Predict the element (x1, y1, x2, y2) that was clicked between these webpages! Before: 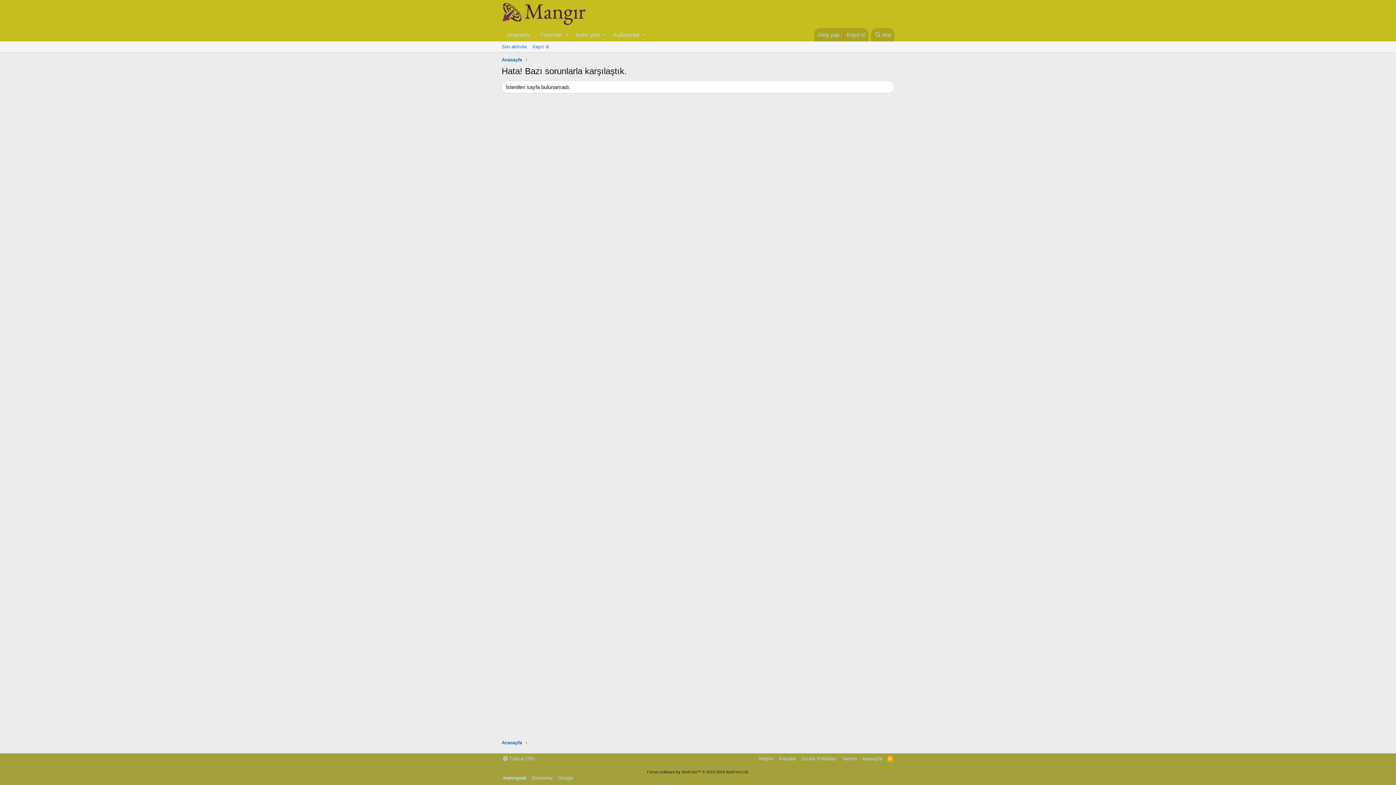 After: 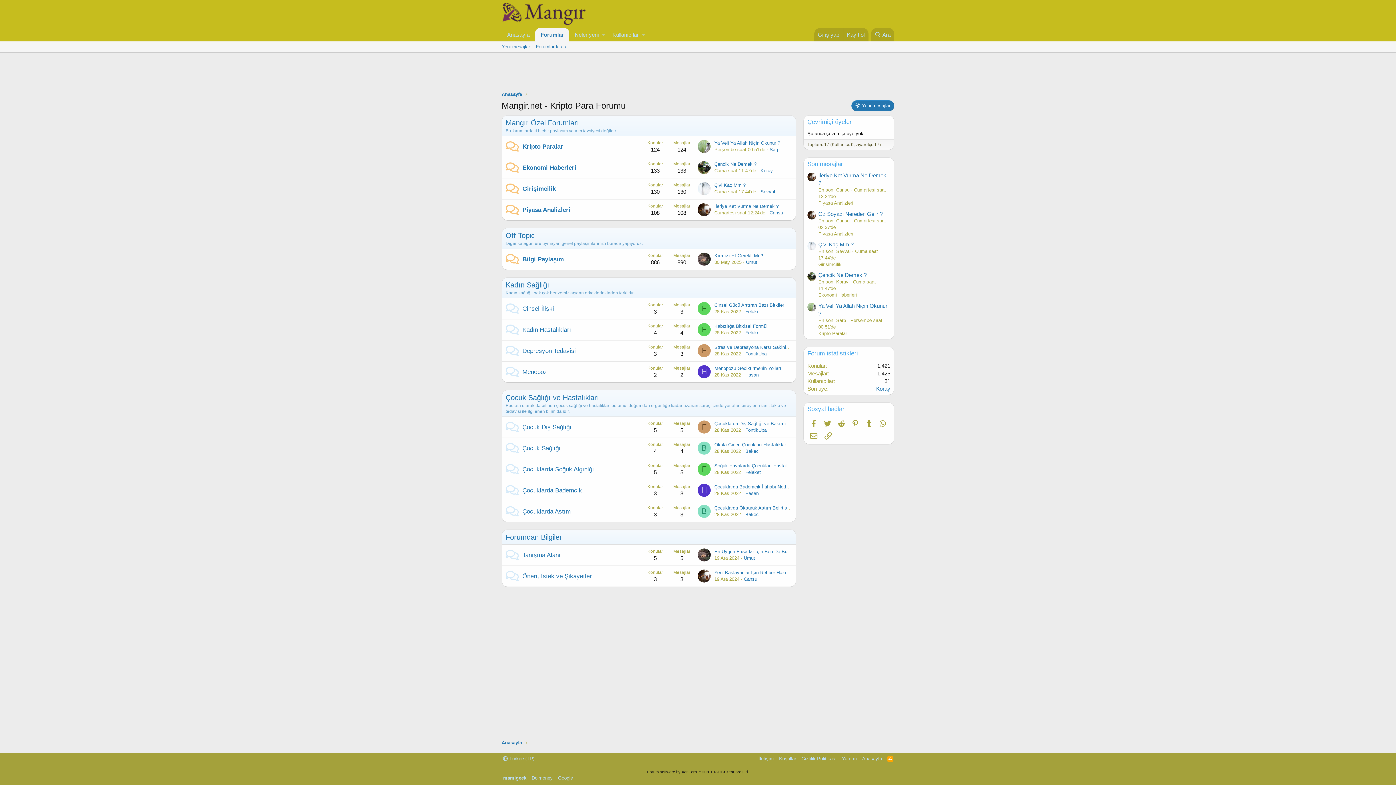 Action: bbox: (535, 28, 563, 41) label: Forumlar